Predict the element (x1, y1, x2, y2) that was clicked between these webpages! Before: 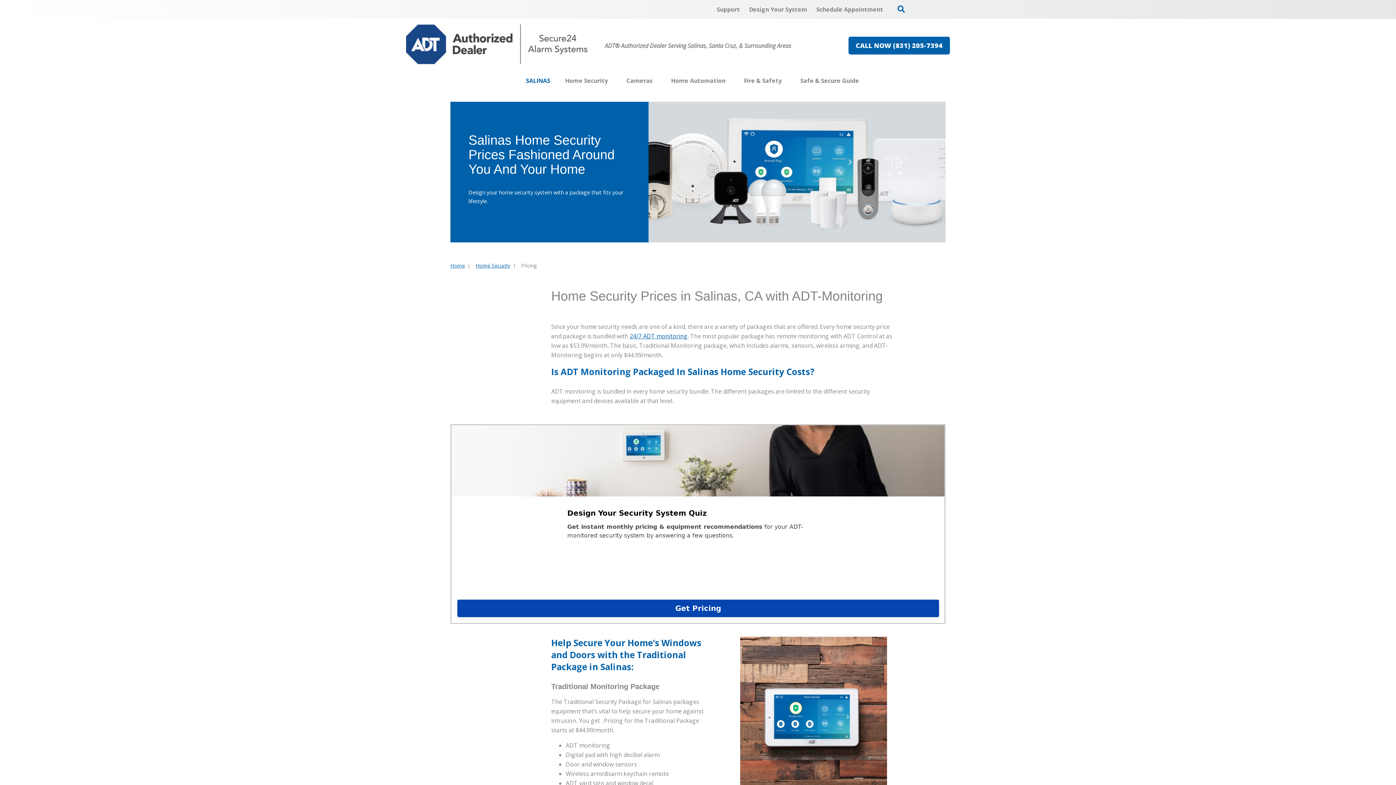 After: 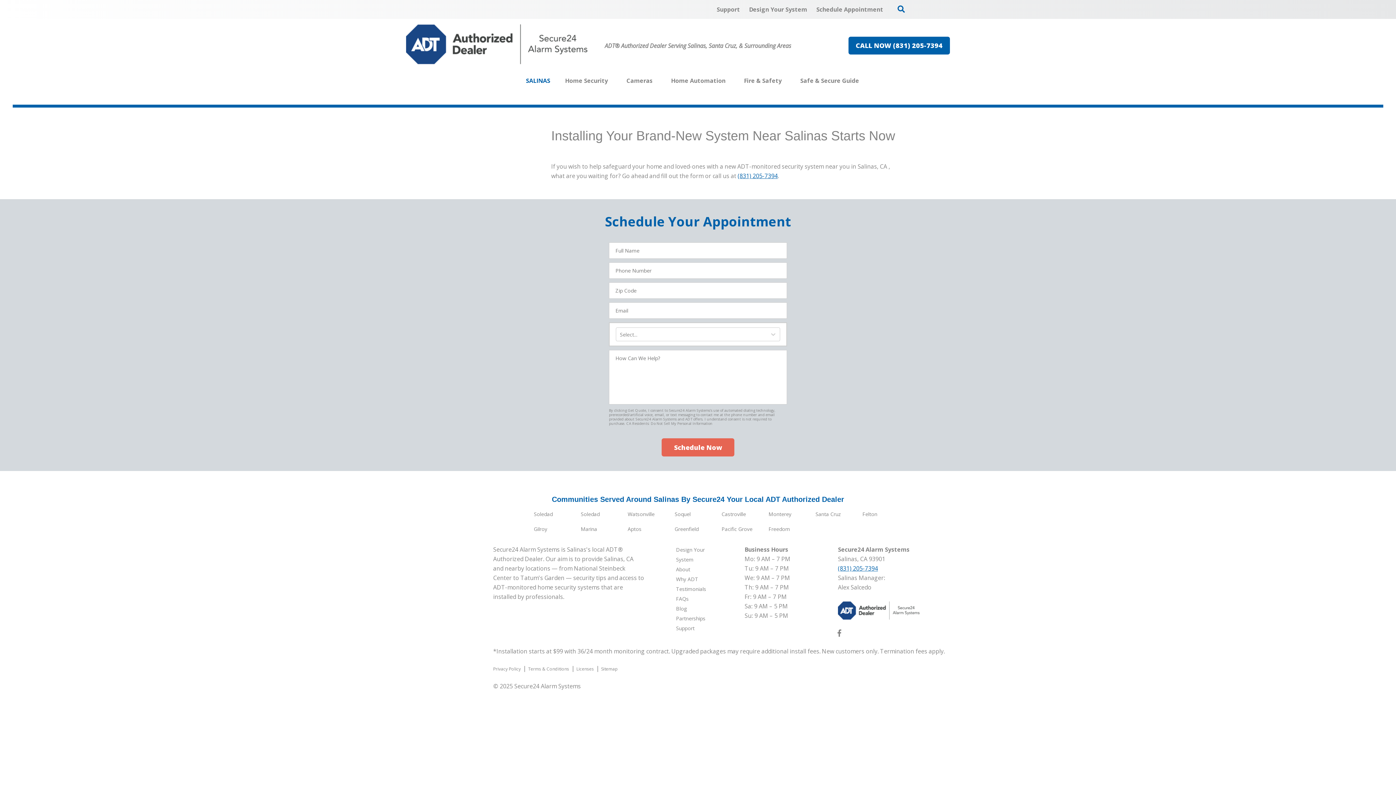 Action: label: Schedule Appointment bbox: (812, 1, 887, 17)